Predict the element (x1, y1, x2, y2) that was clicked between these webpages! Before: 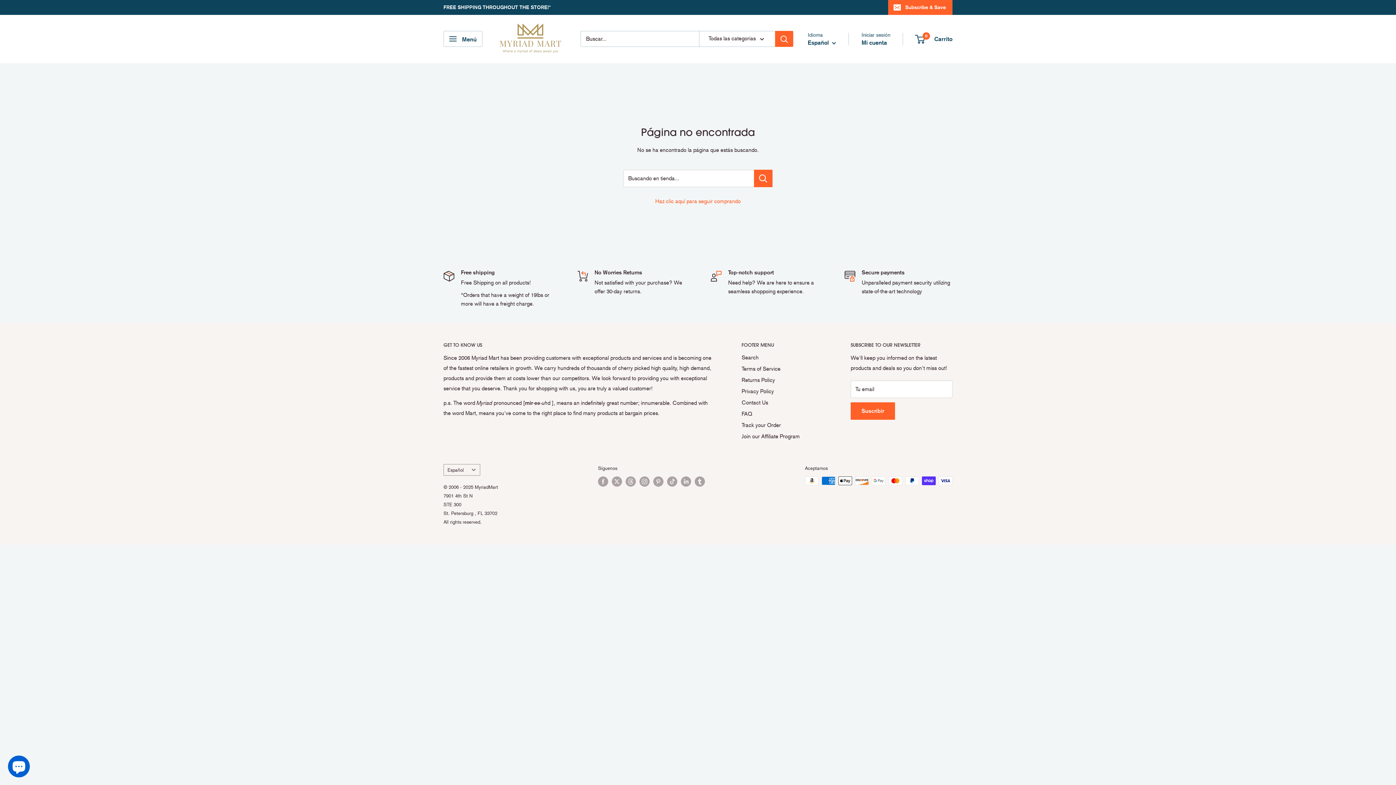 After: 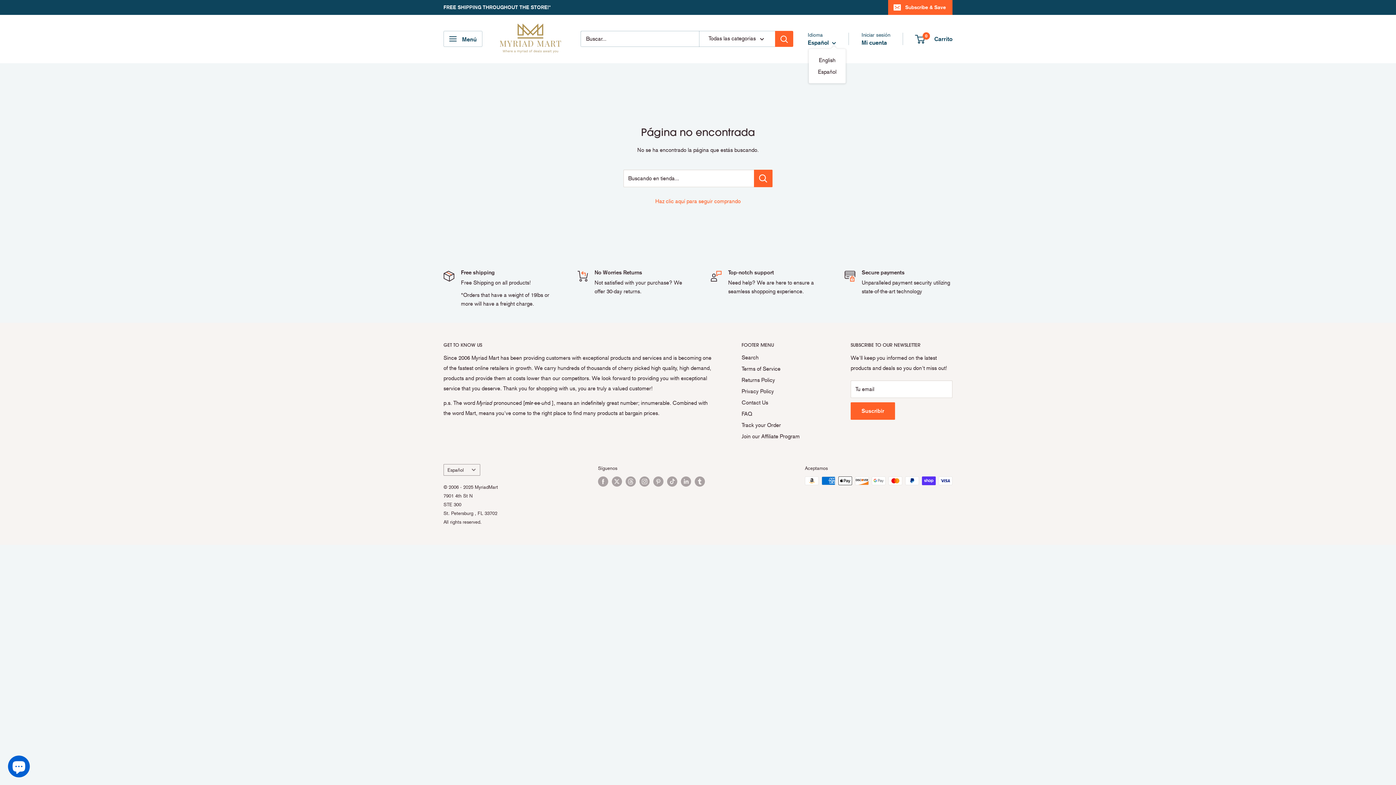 Action: label: Español  bbox: (808, 37, 836, 47)